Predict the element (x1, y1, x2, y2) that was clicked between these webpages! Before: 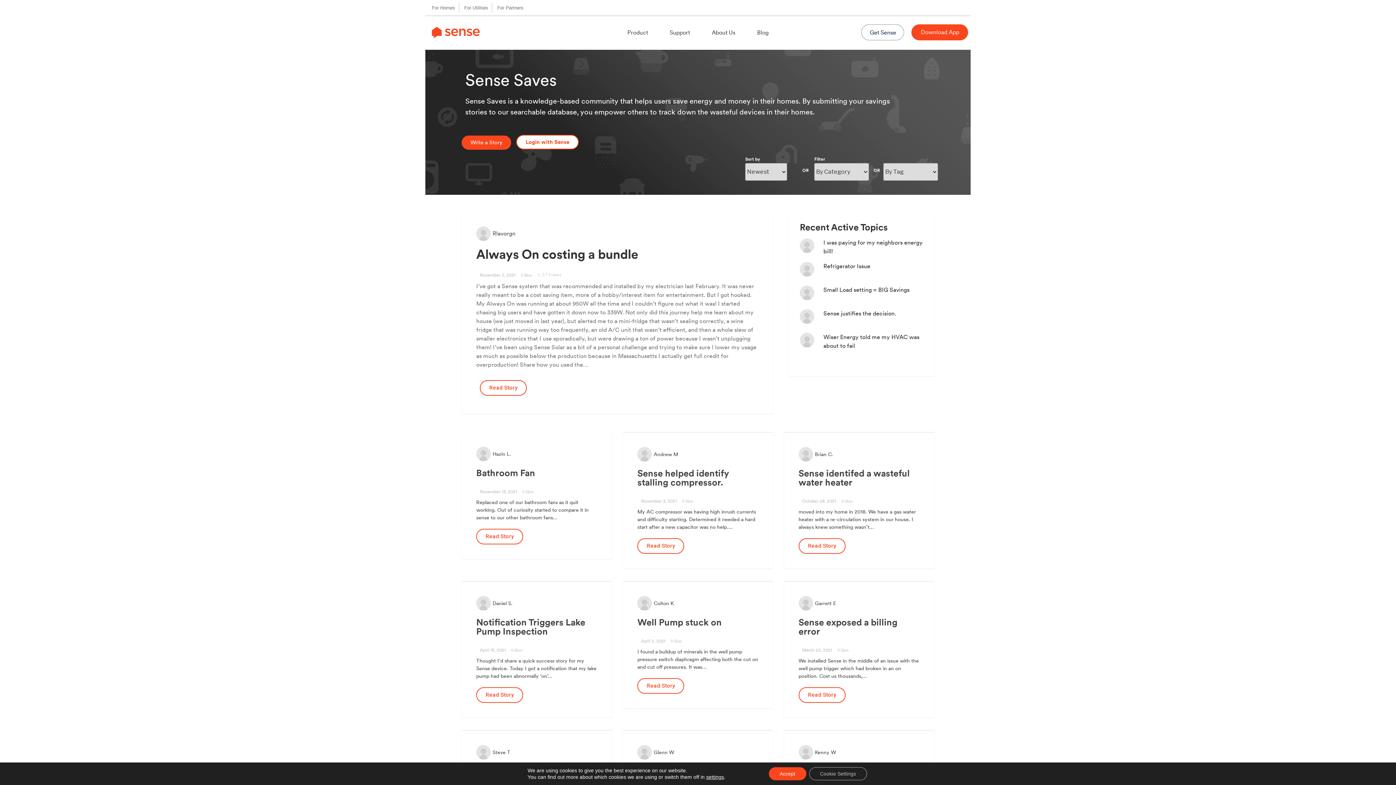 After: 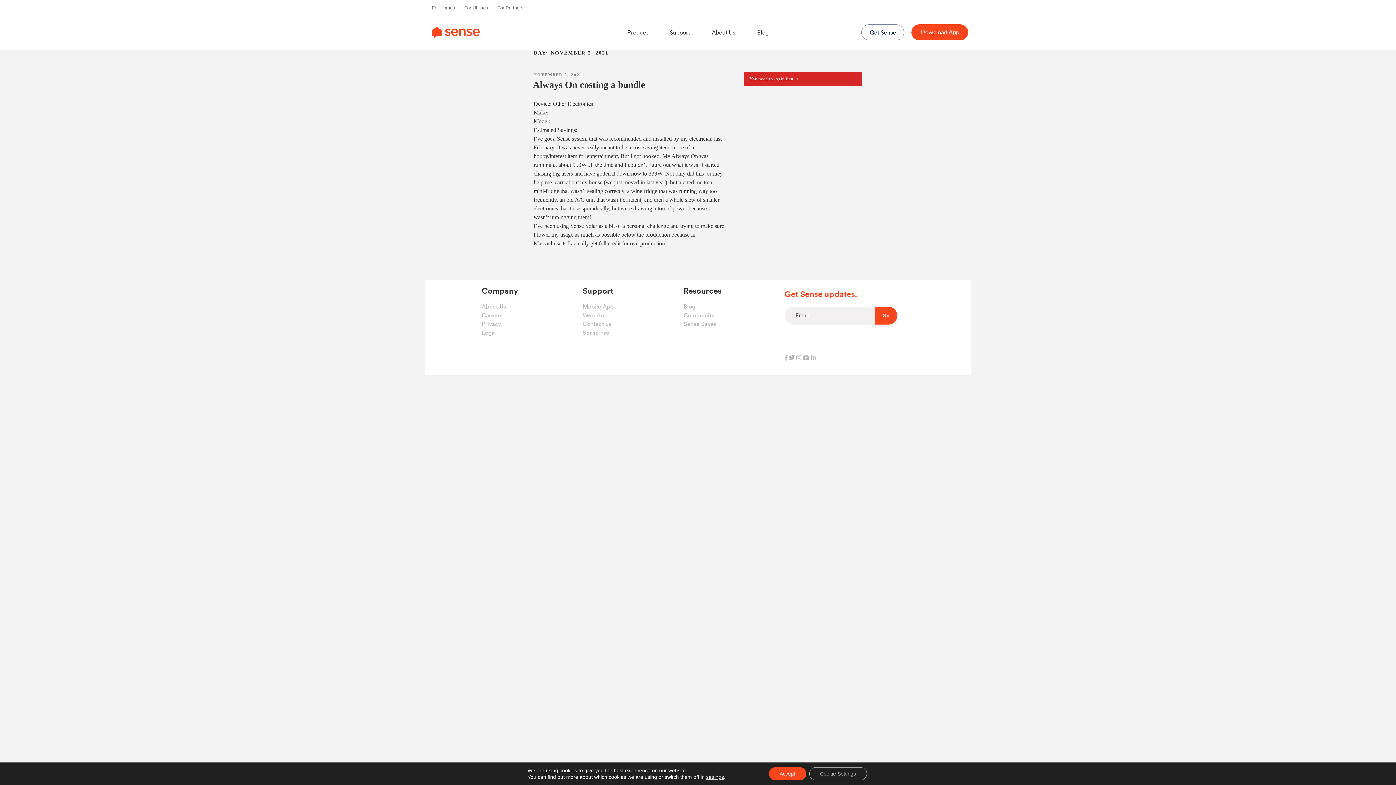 Action: label: November 2, 2021 bbox: (480, 271, 515, 278)